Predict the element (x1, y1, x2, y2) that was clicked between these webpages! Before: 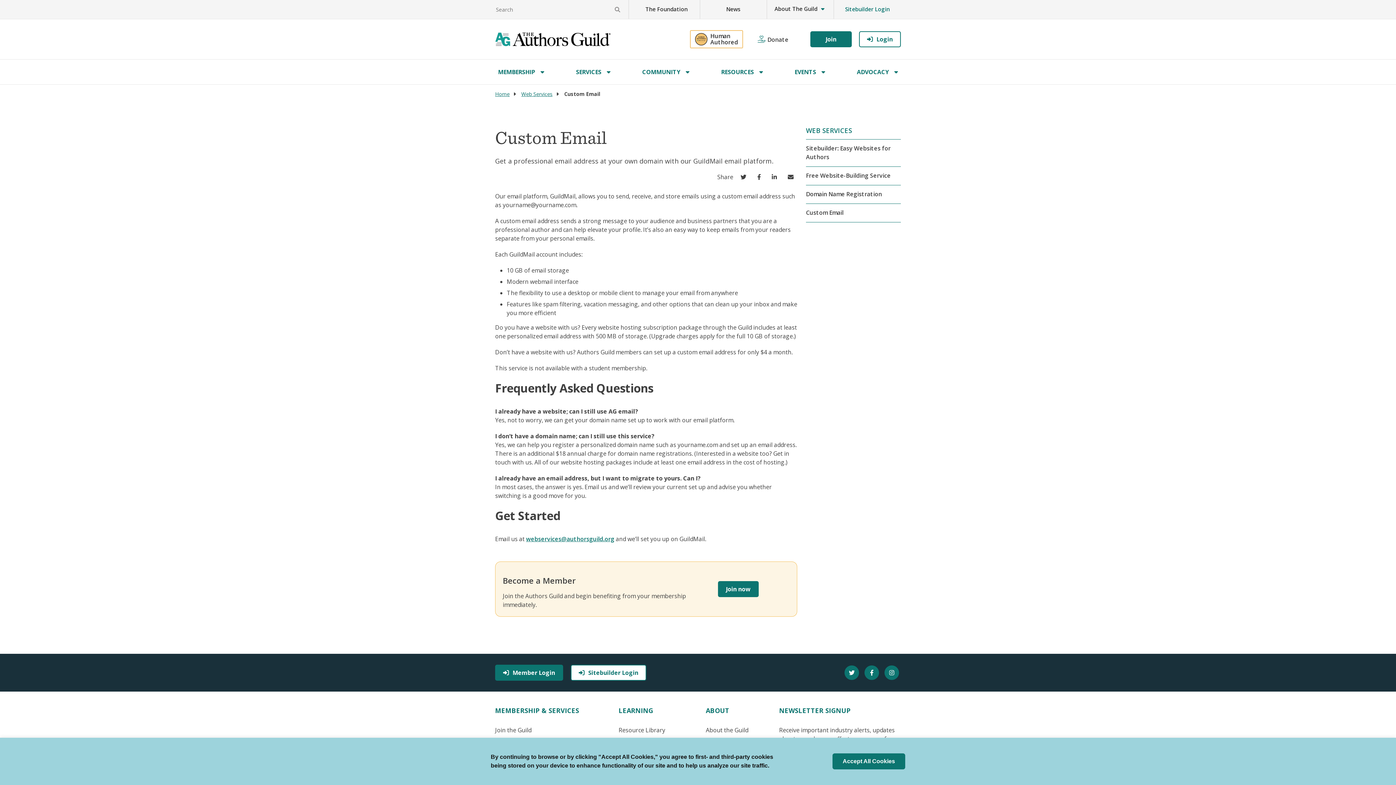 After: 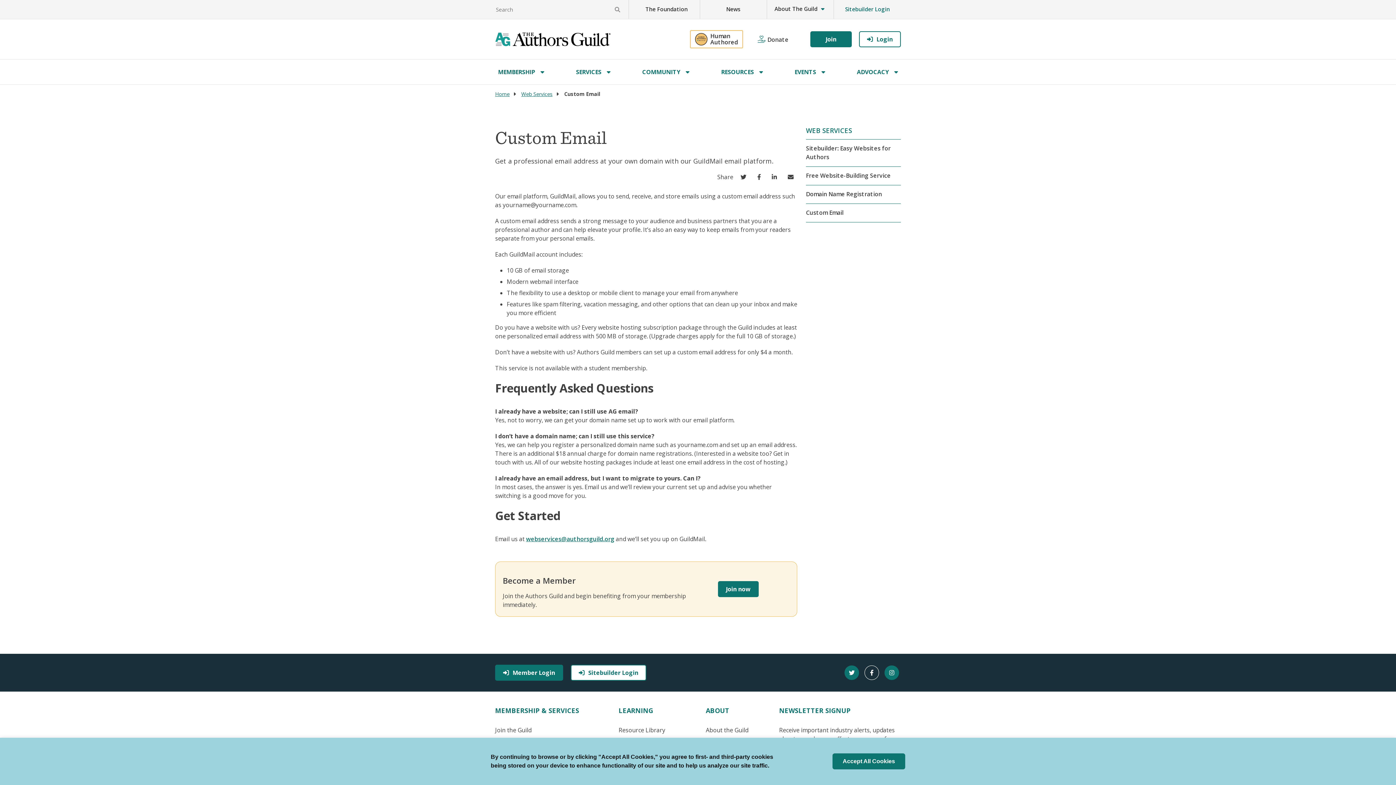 Action: label: Visit us on Facebook
Opens in a new window bbox: (864, 665, 881, 680)